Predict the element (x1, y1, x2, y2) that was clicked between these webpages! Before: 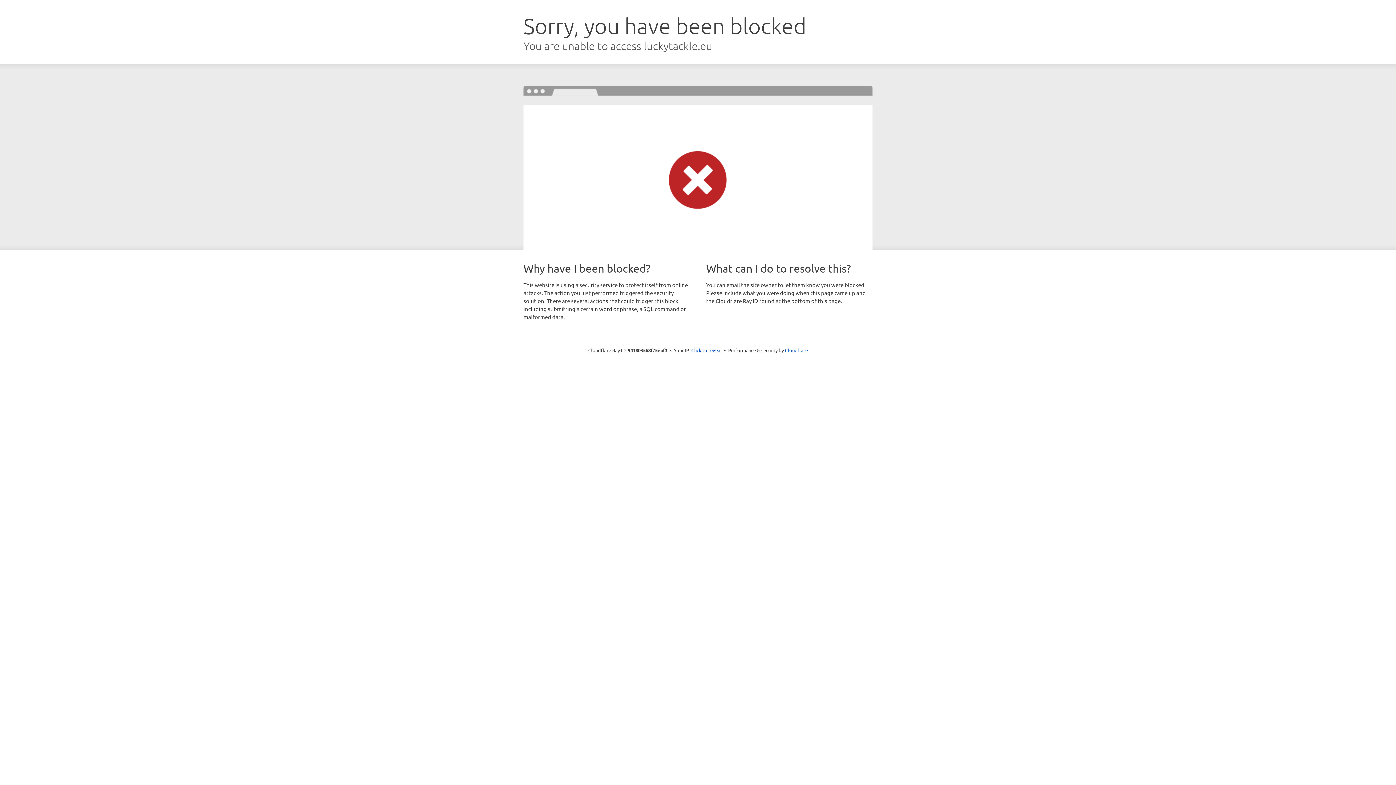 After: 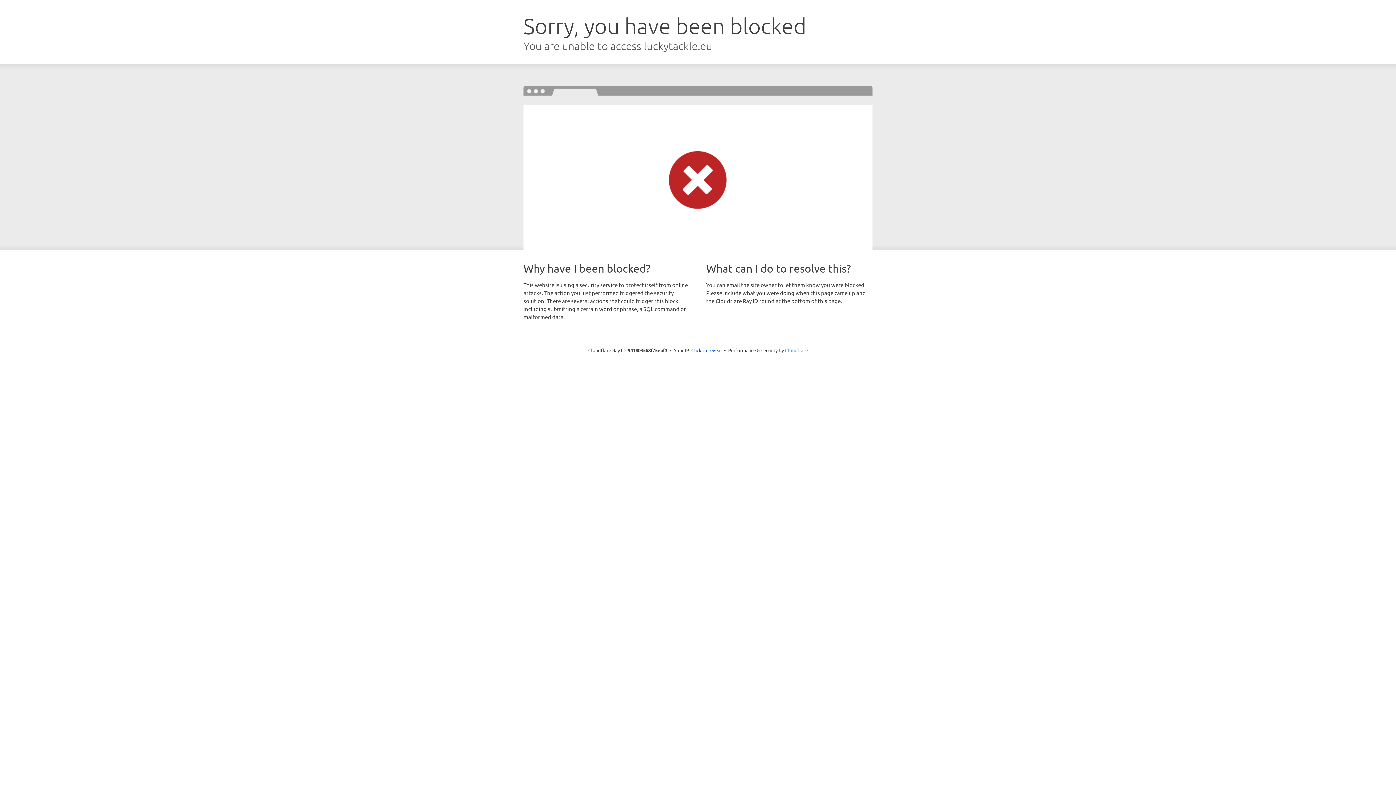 Action: bbox: (785, 347, 808, 353) label: Cloudflare